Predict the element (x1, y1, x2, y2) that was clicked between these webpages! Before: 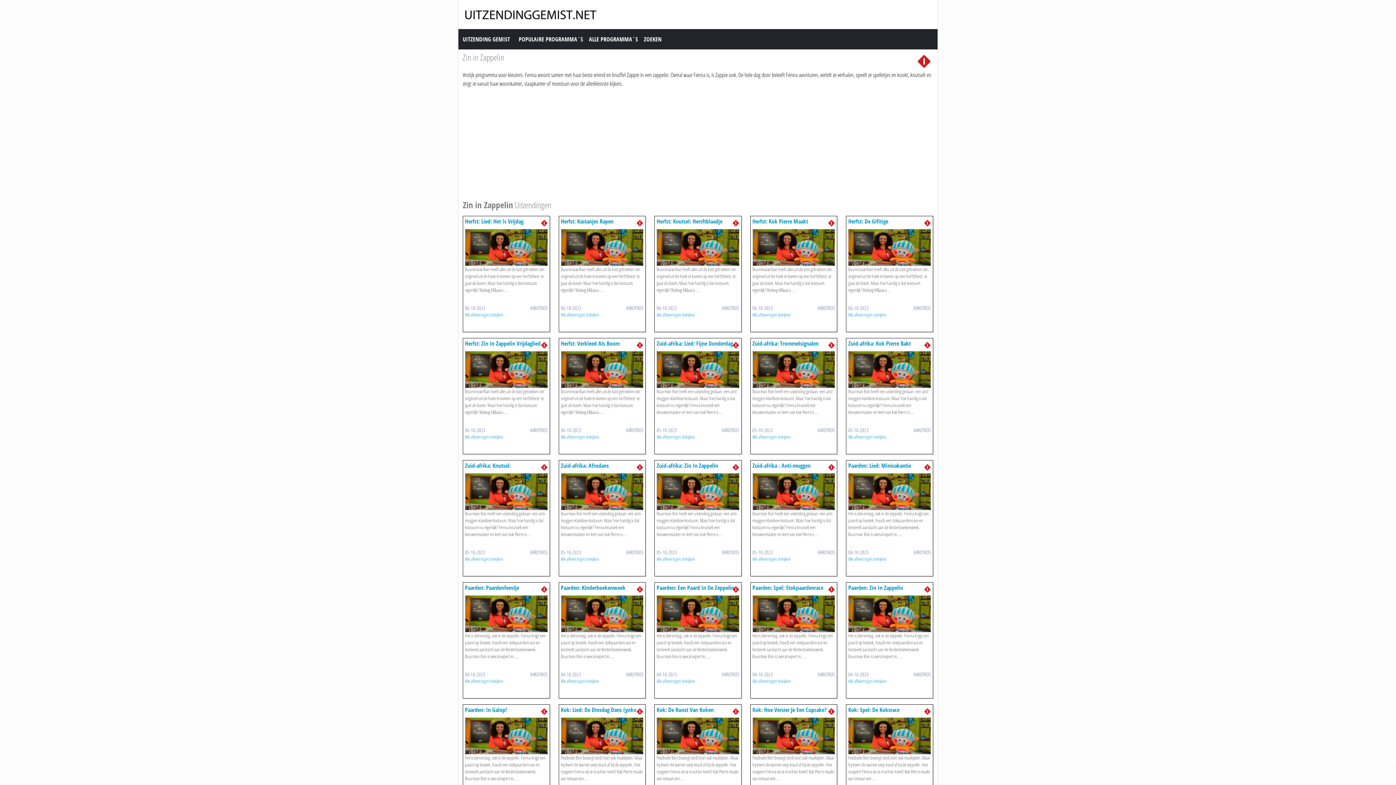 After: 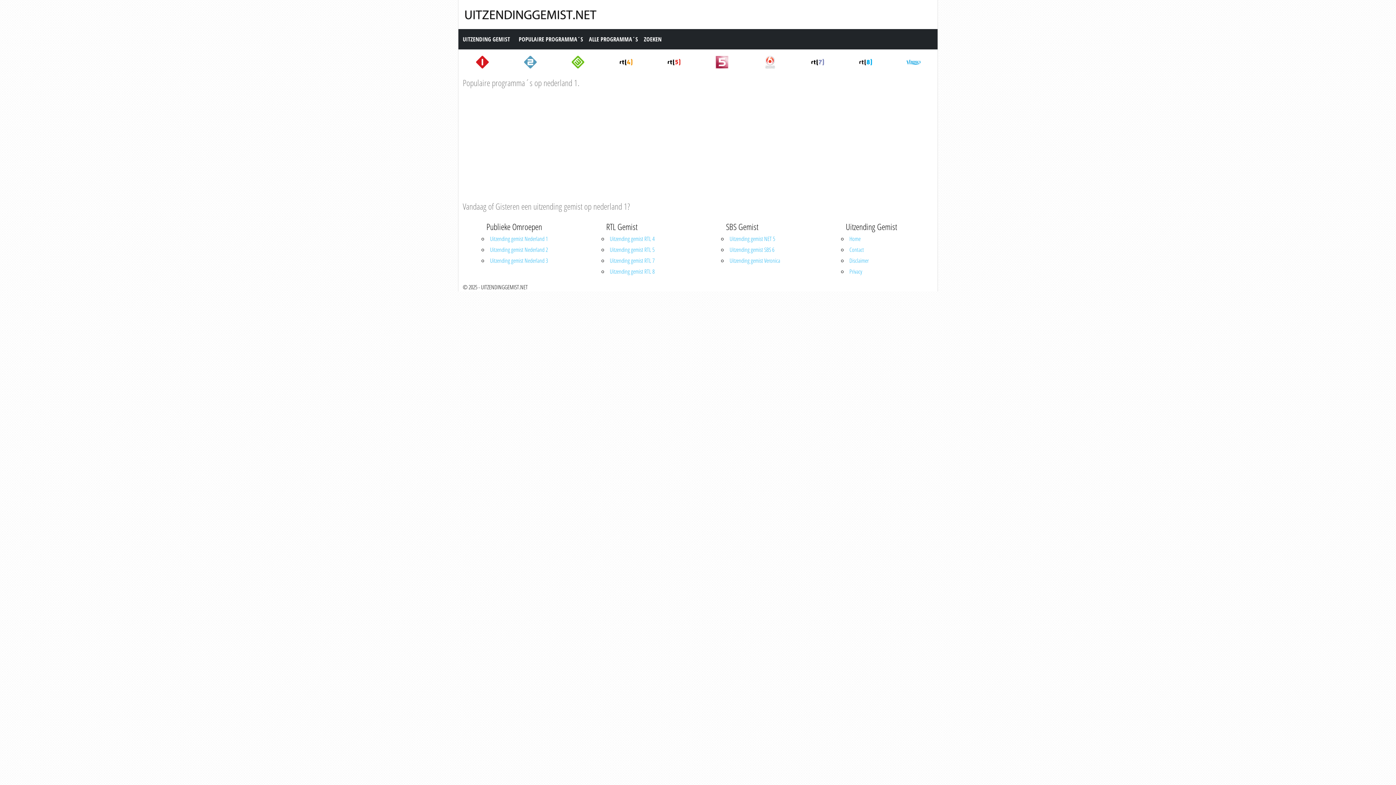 Action: bbox: (828, 340, 835, 348)